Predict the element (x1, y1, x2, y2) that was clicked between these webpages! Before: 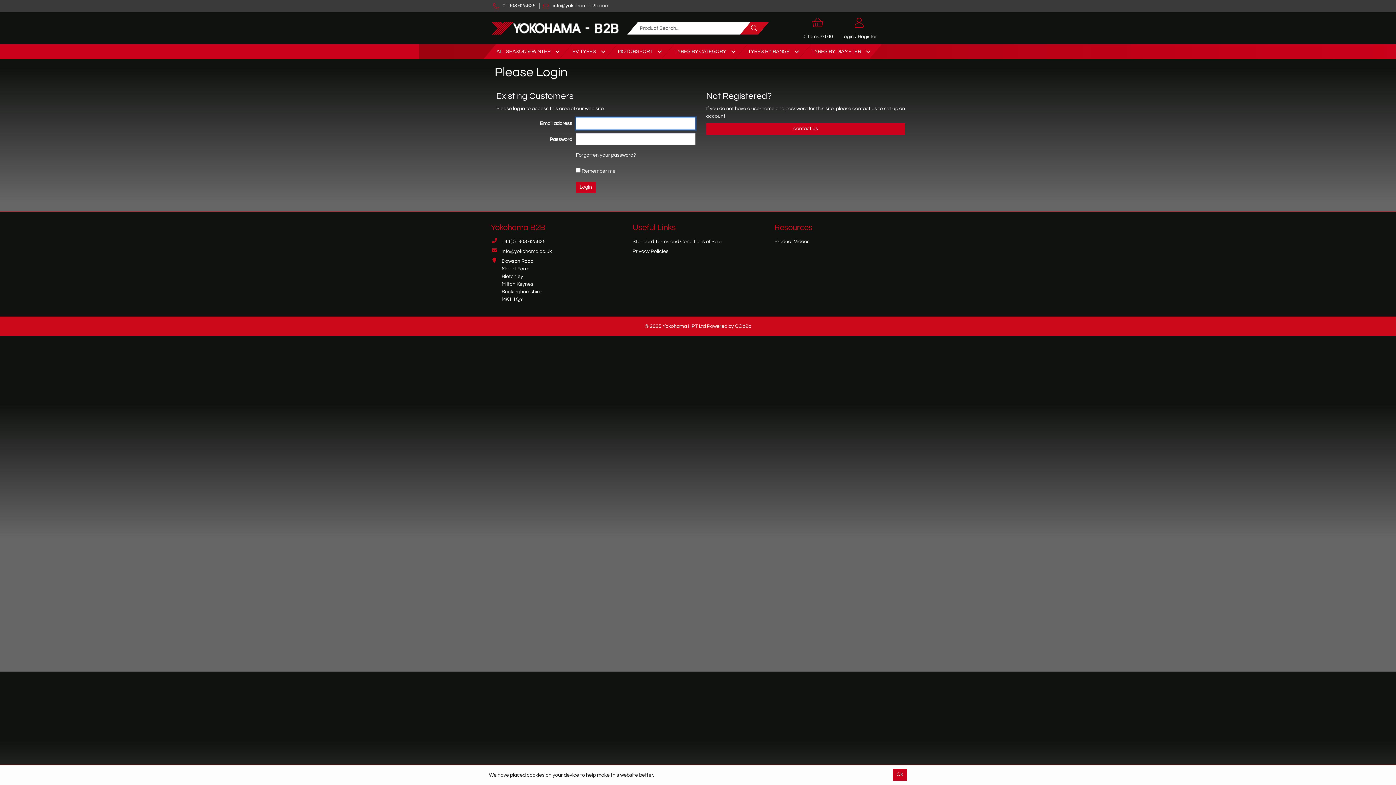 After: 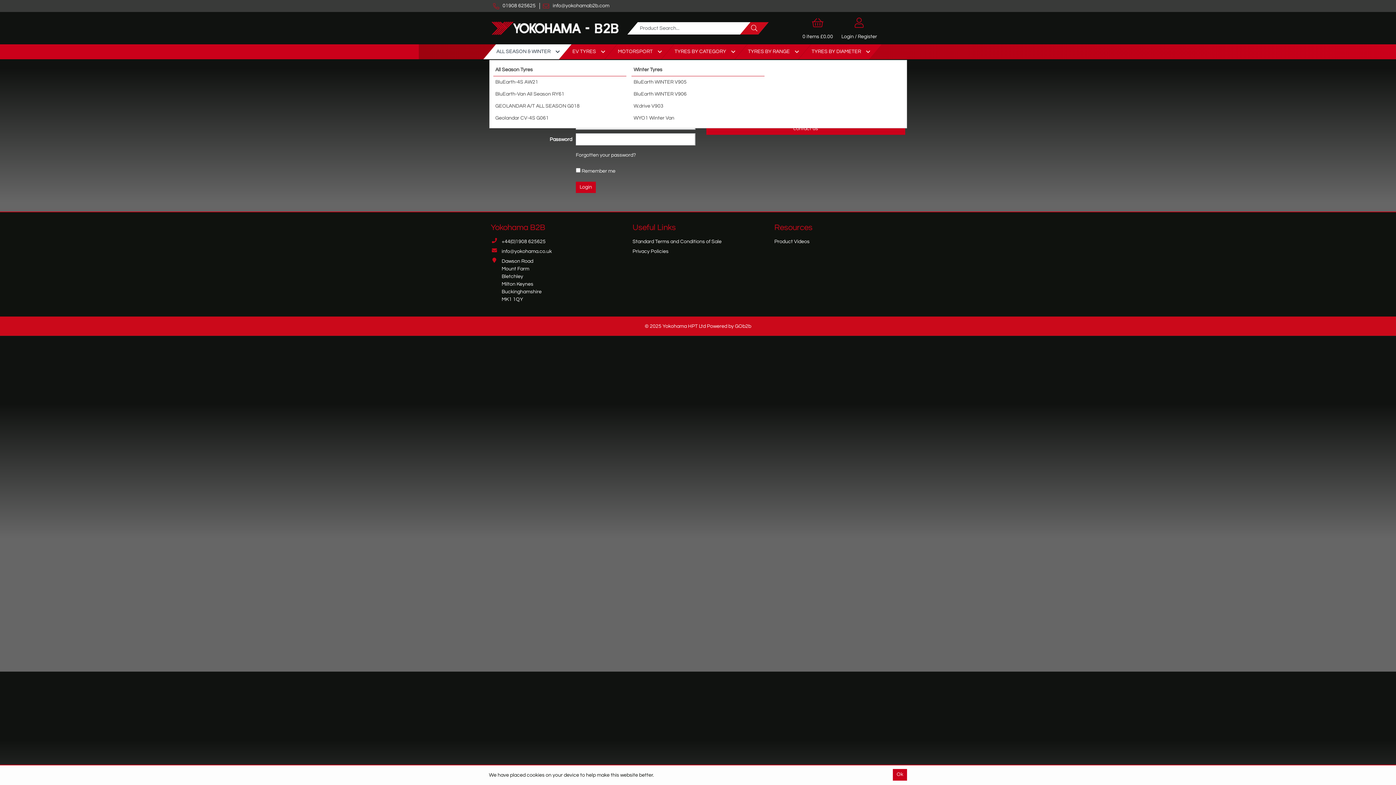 Action: bbox: (489, 44, 565, 59) label: ALL SEASON & WINTER